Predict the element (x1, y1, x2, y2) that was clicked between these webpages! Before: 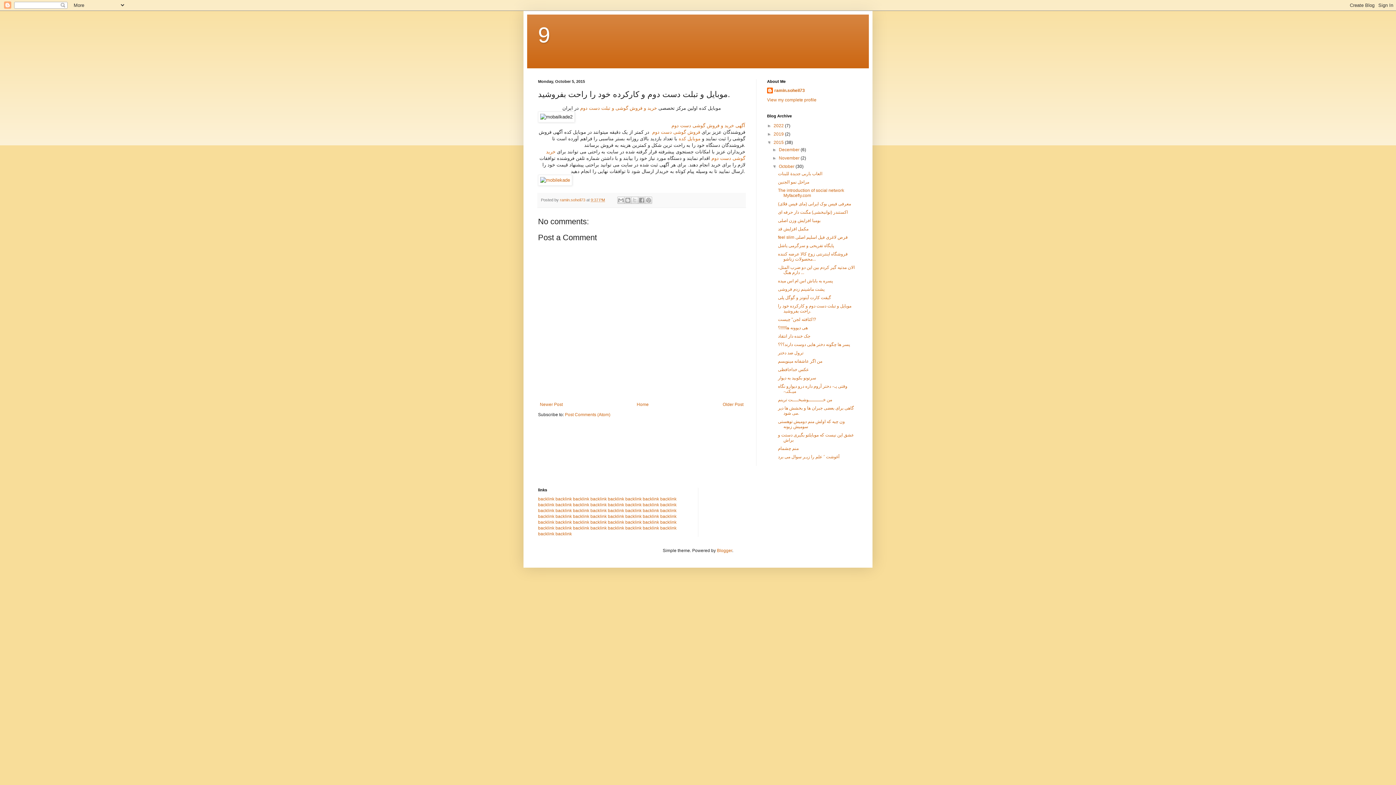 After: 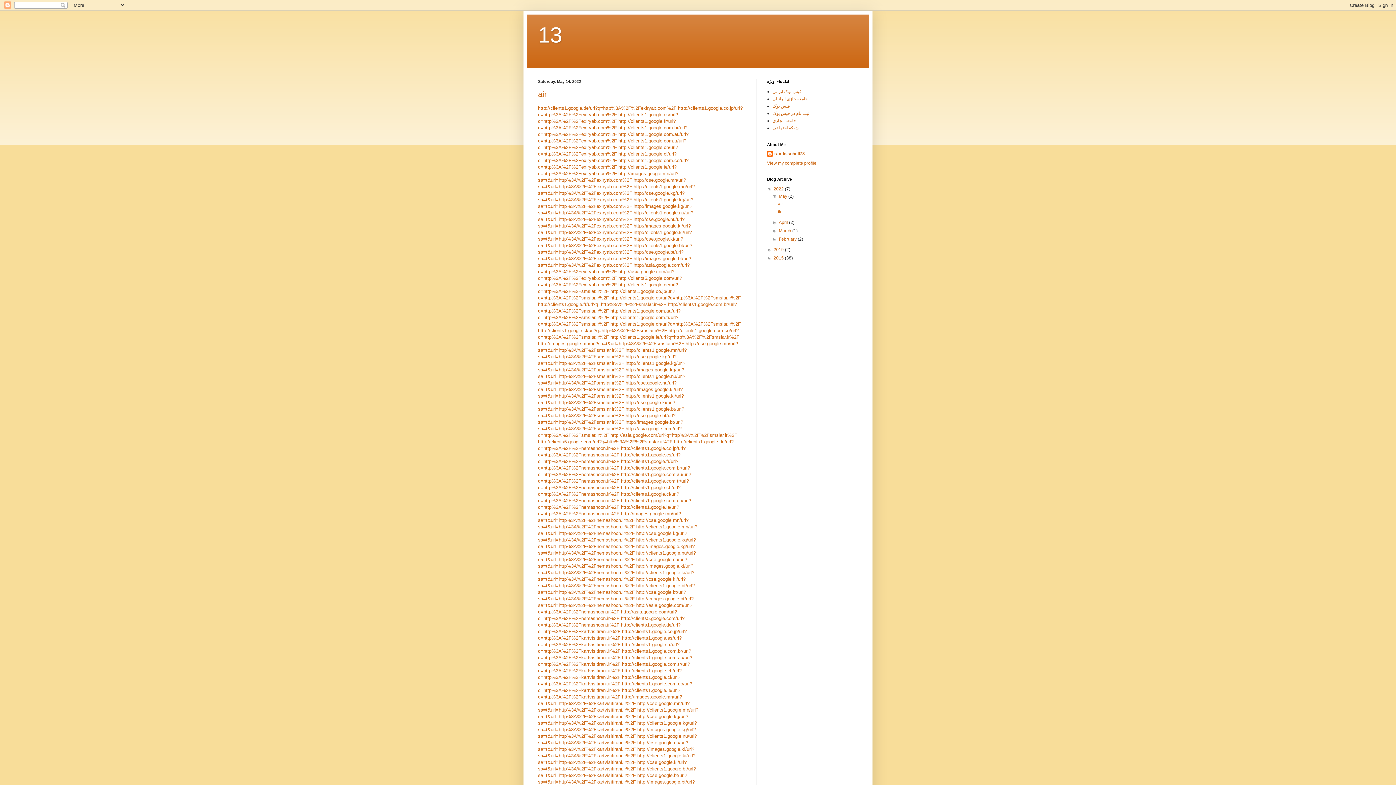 Action: bbox: (555, 514, 572, 519) label: backlink